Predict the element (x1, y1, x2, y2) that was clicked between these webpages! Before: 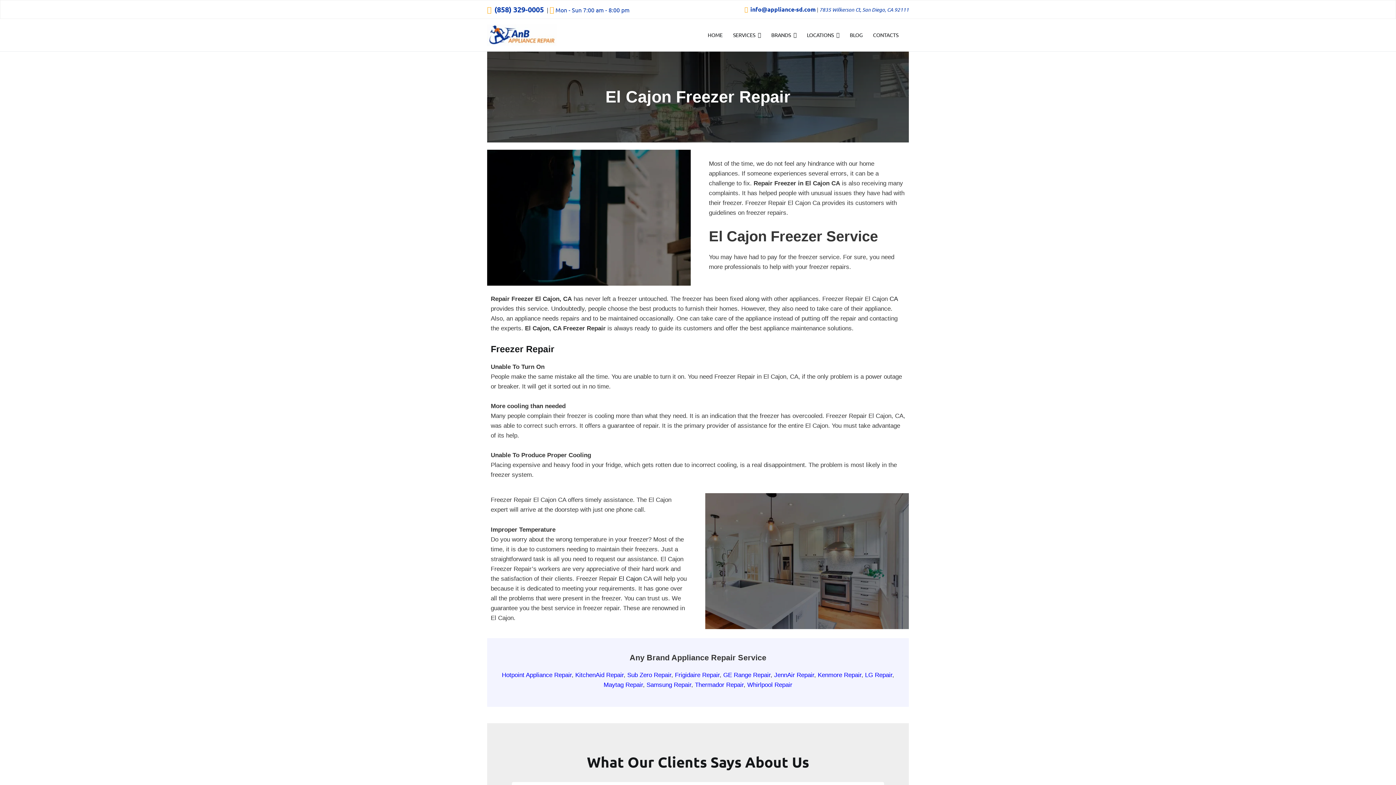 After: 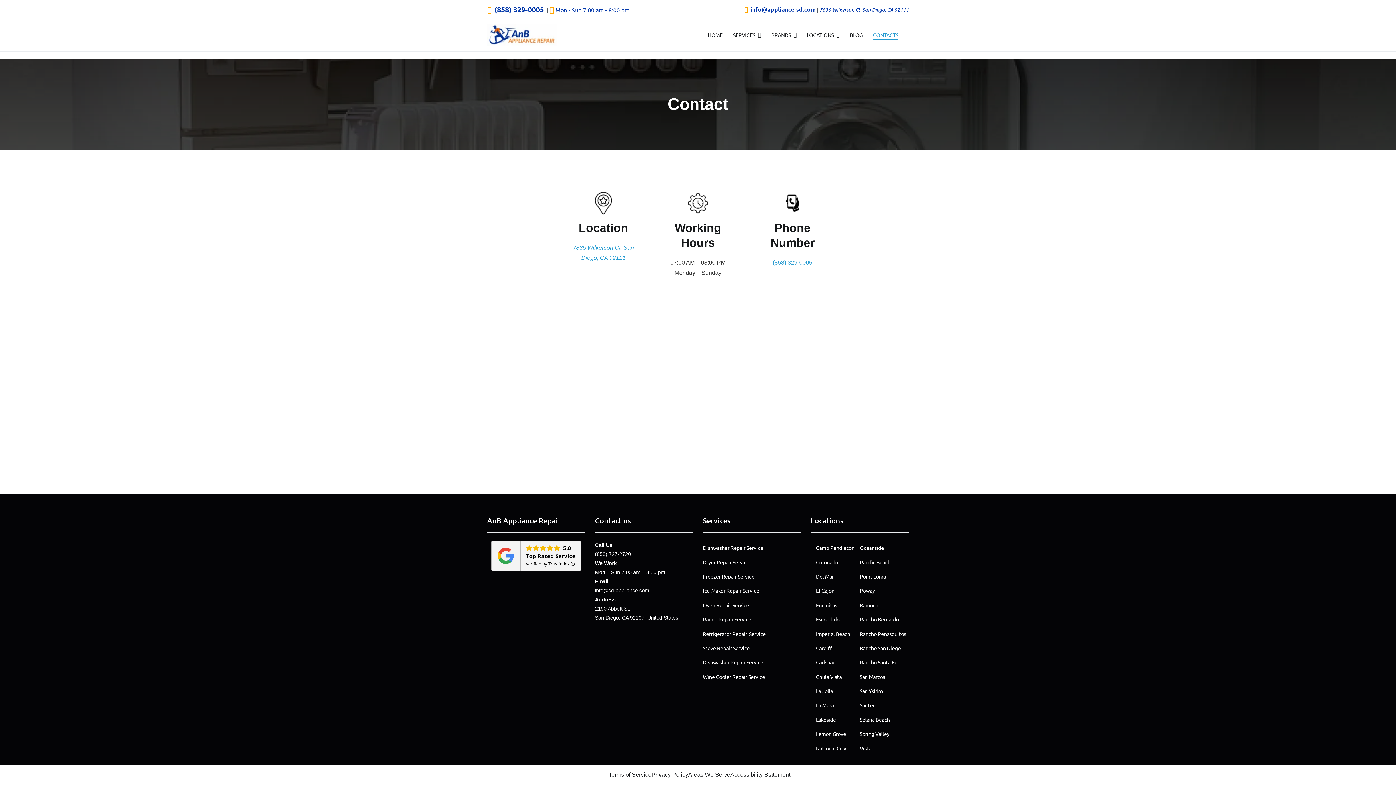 Action: label: CONTACTS bbox: (873, 30, 898, 39)